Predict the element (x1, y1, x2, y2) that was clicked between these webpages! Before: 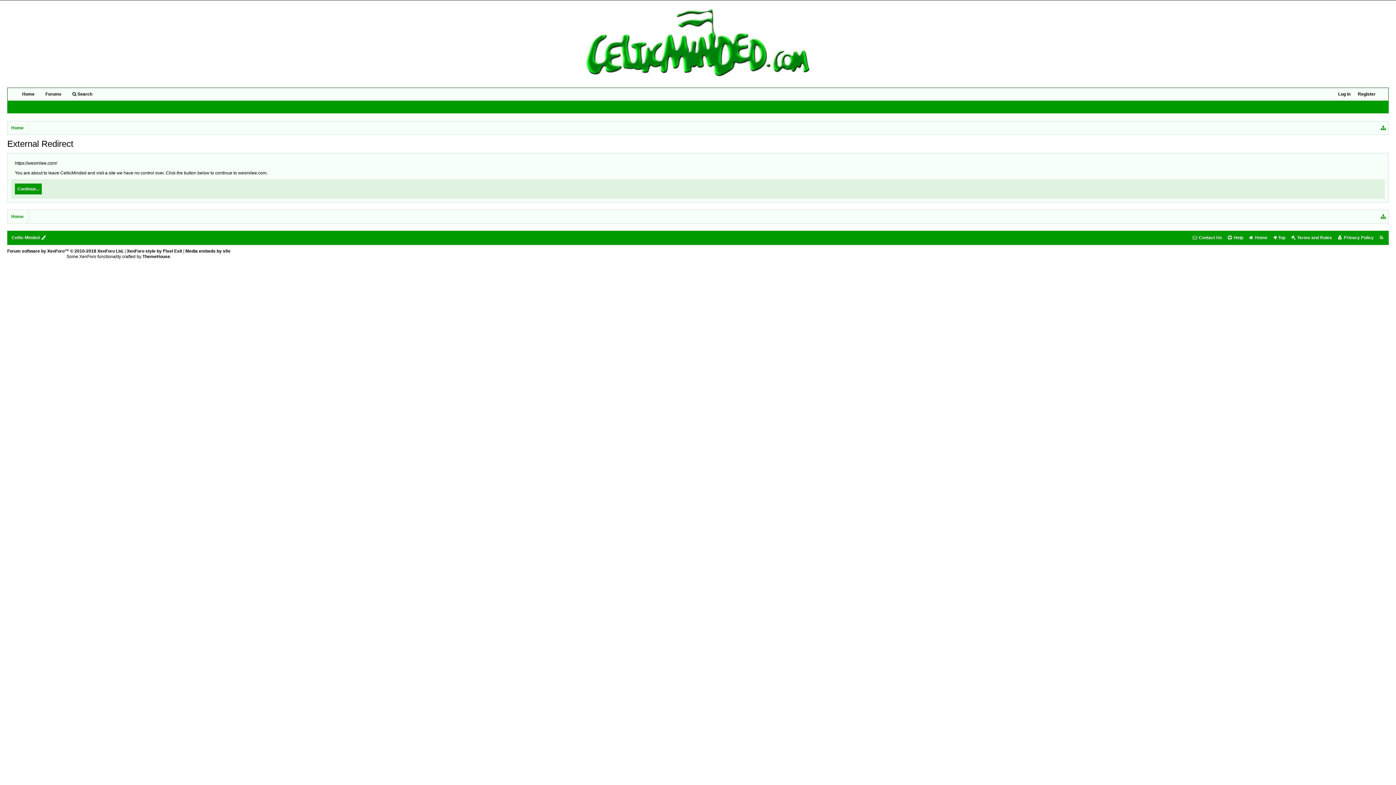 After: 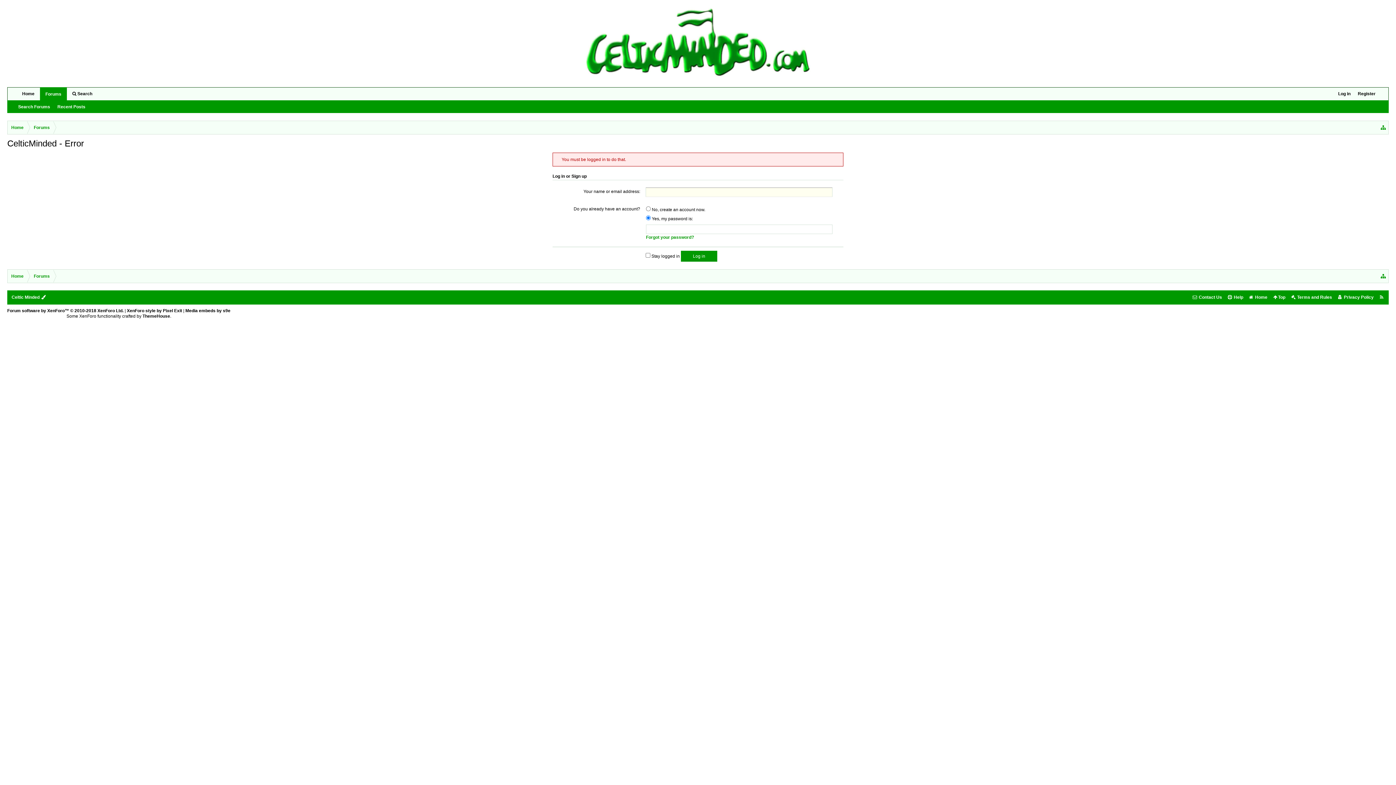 Action: label: Forums bbox: (40, 88, 66, 100)